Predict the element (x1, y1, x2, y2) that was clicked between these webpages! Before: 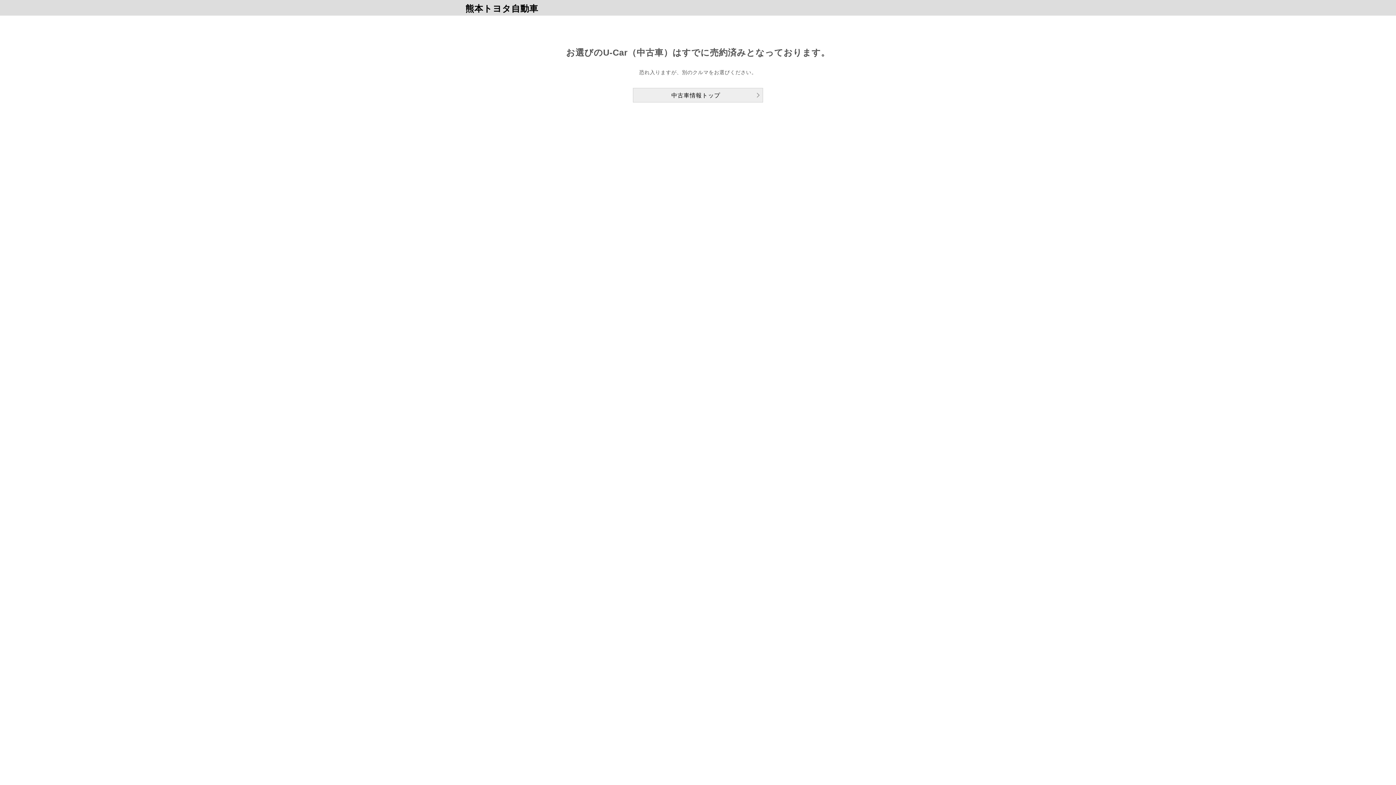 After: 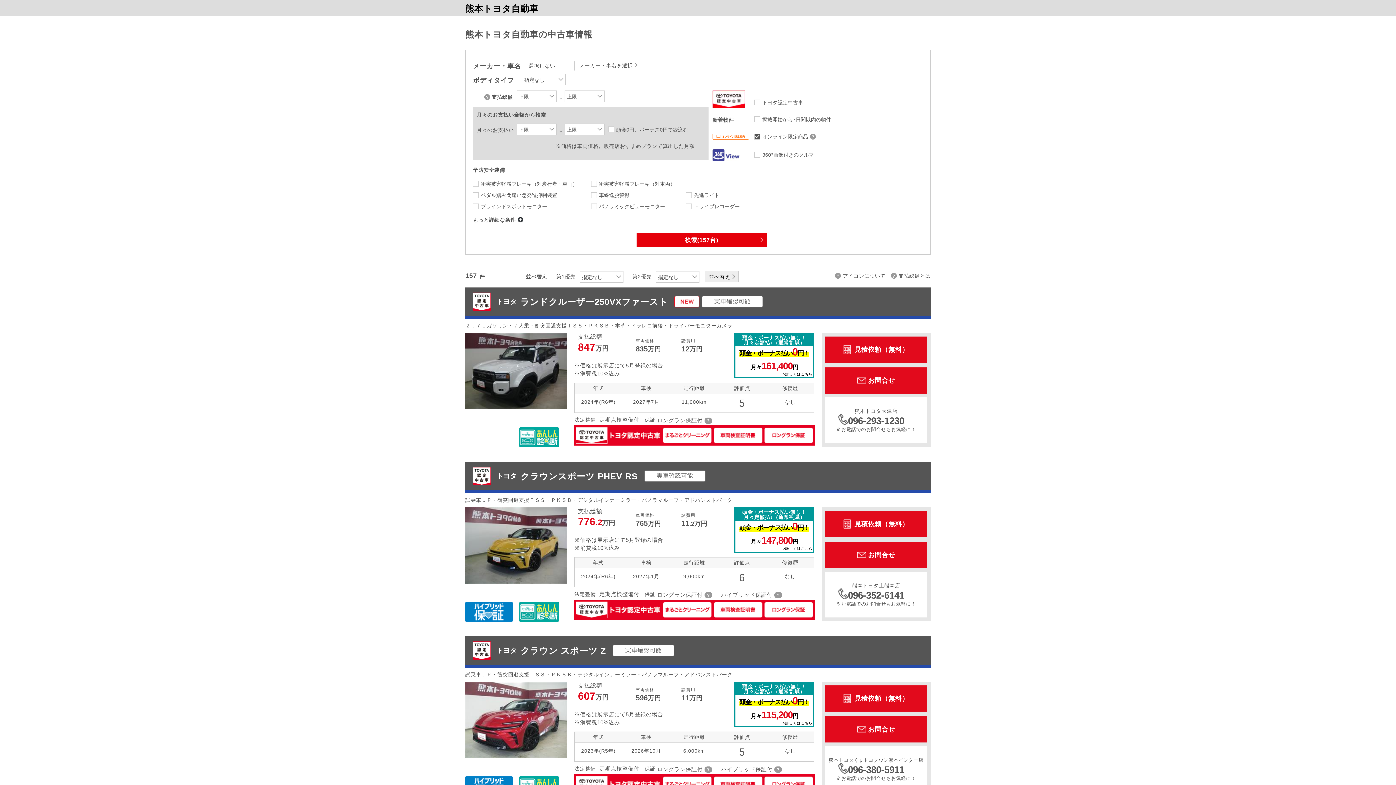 Action: label: 中古車情報トップ bbox: (633, 88, 763, 102)